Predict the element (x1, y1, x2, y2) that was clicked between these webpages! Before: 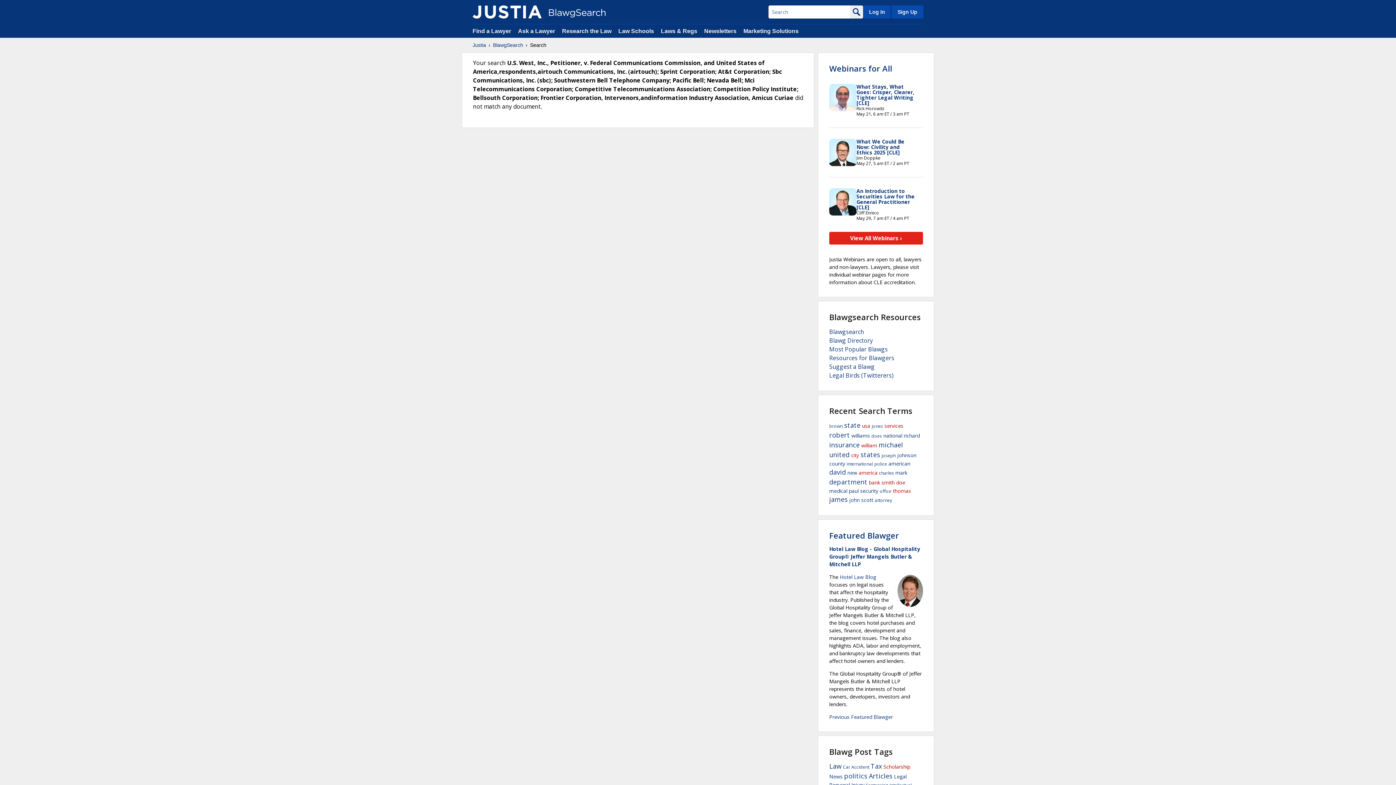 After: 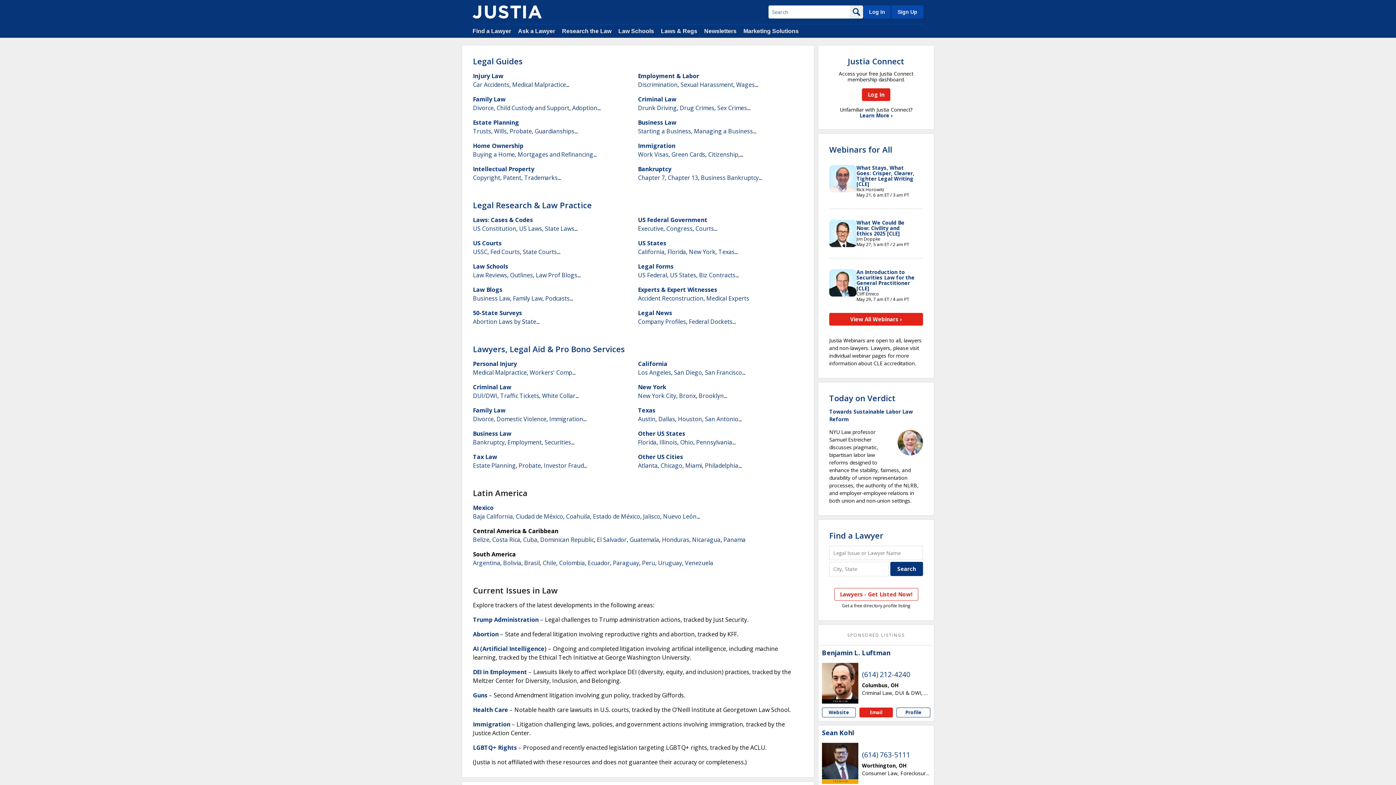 Action: label: Justia bbox: (472, 41, 486, 48)